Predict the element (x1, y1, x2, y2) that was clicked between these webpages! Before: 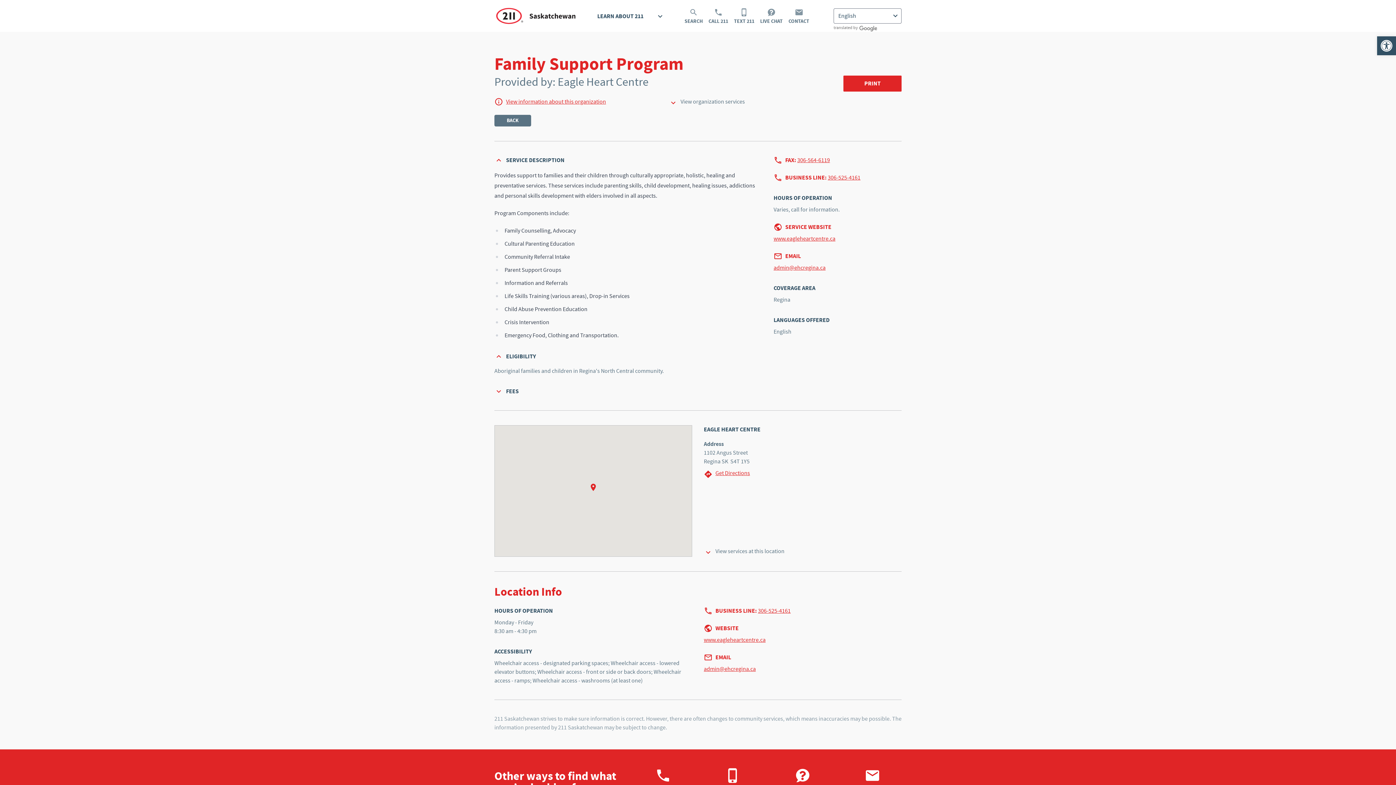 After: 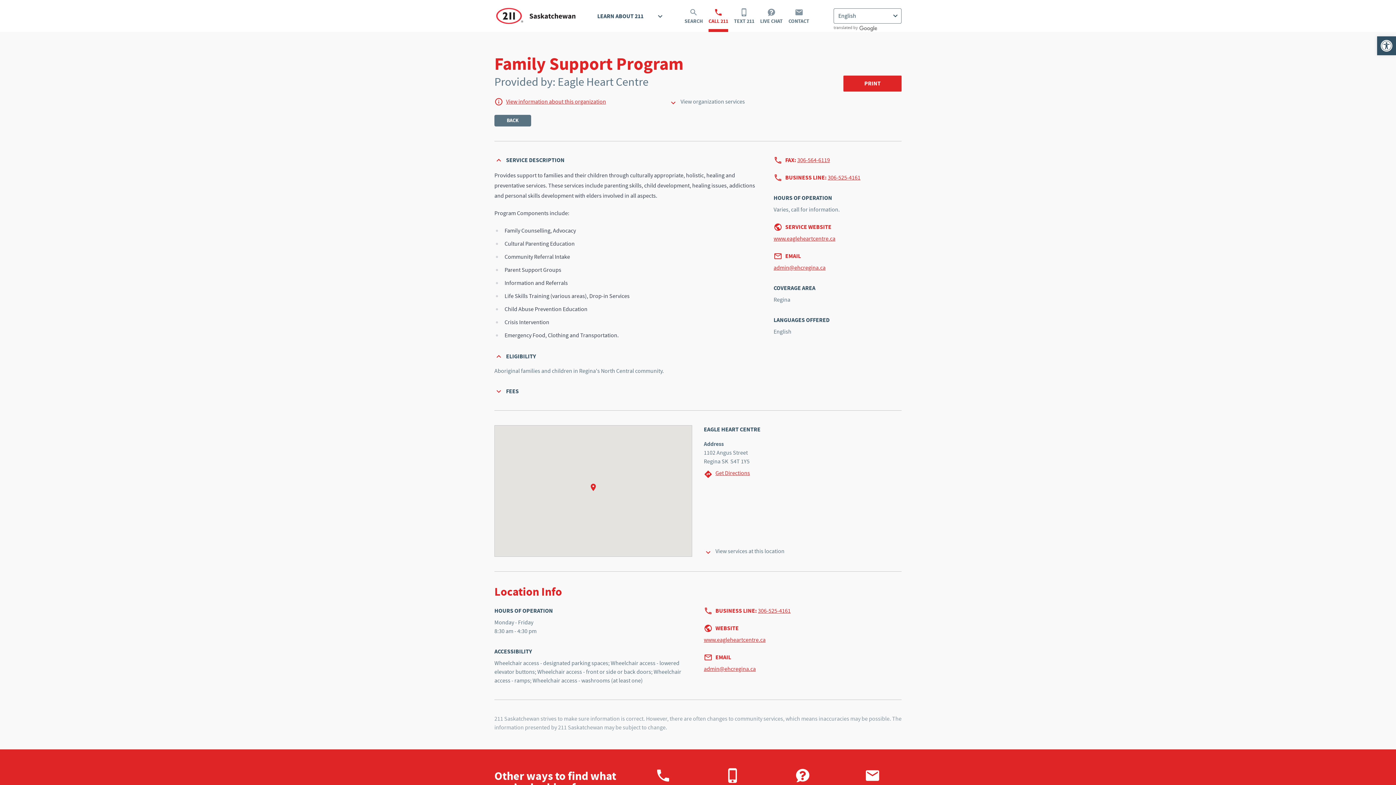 Action: label: 
CALL 211 bbox: (708, 0, 728, 32)